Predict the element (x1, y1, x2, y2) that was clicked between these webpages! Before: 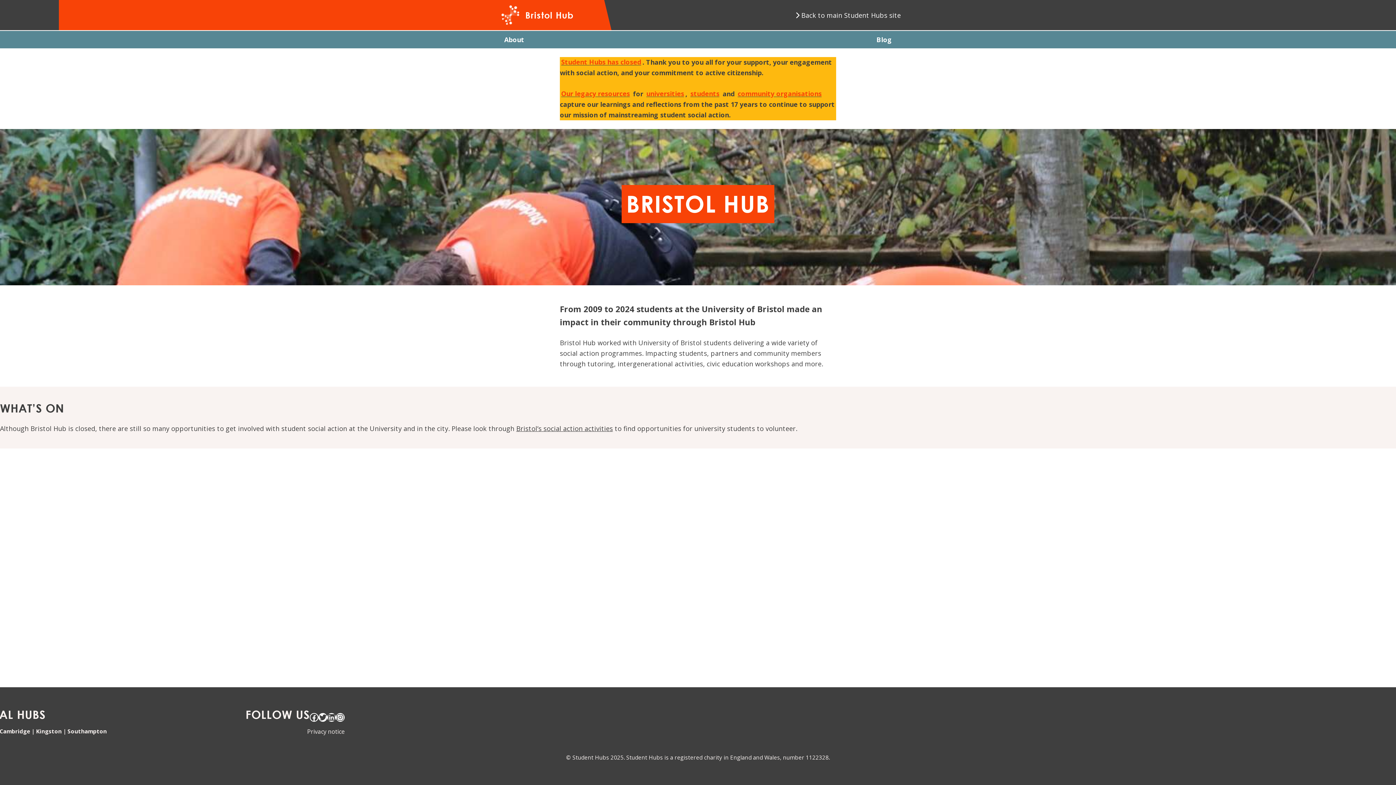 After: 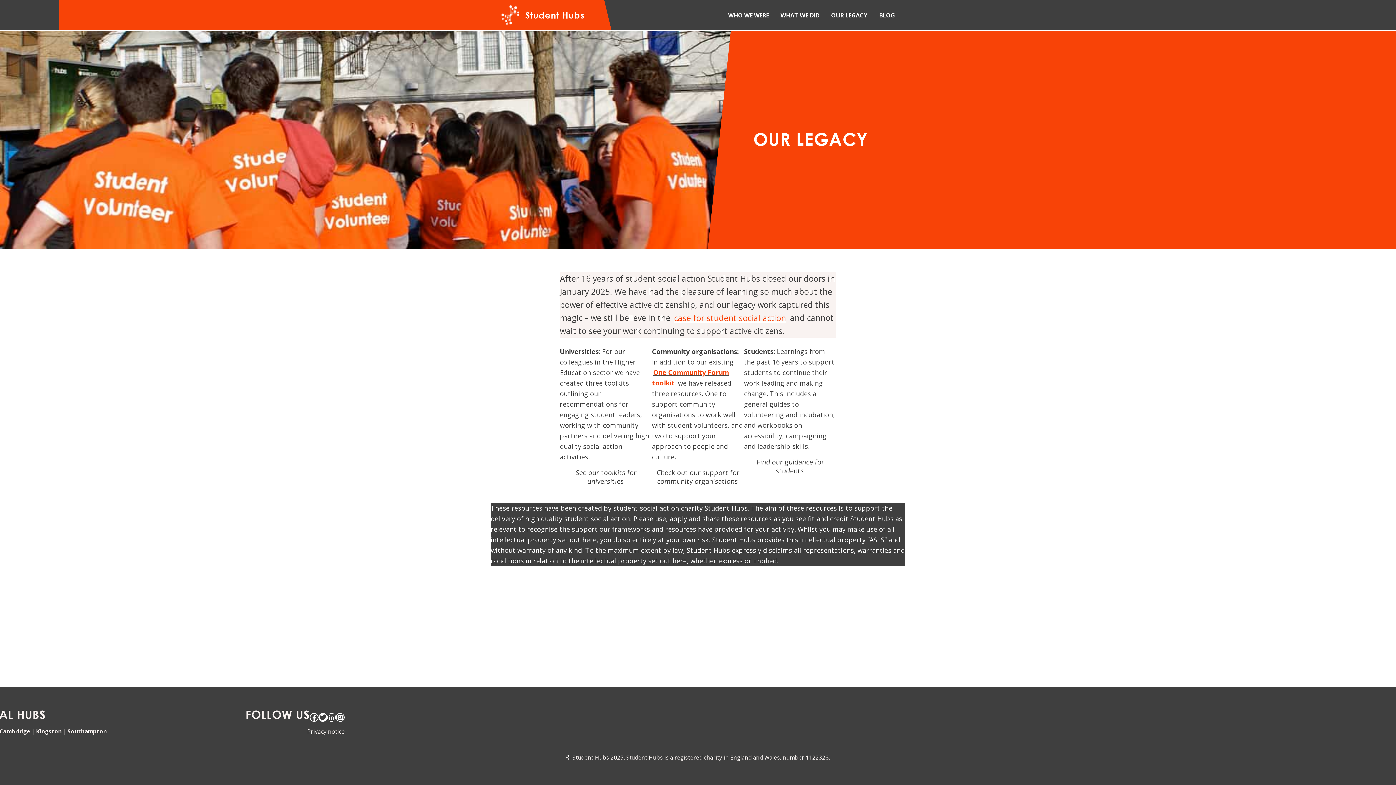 Action: bbox: (560, 88, 631, 99) label: Our legacy resources